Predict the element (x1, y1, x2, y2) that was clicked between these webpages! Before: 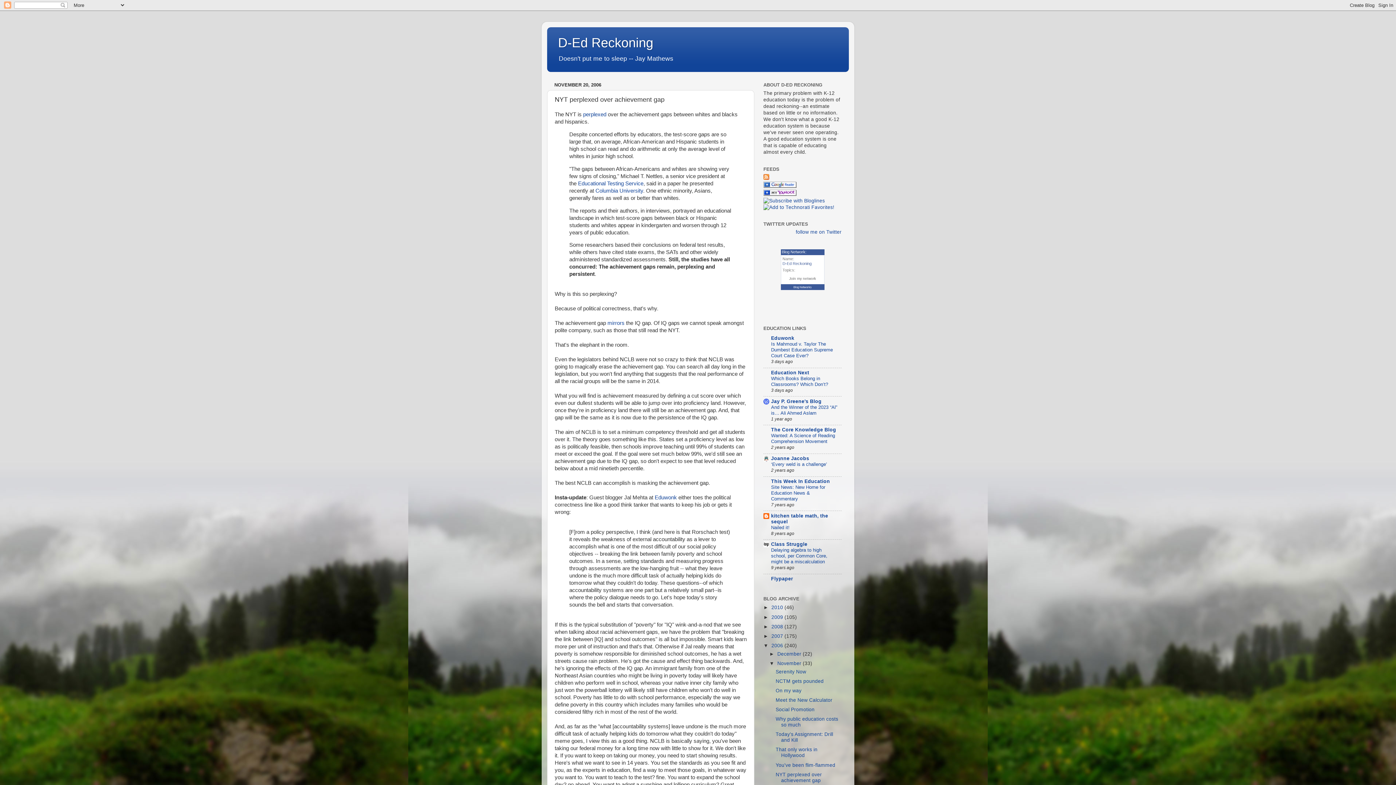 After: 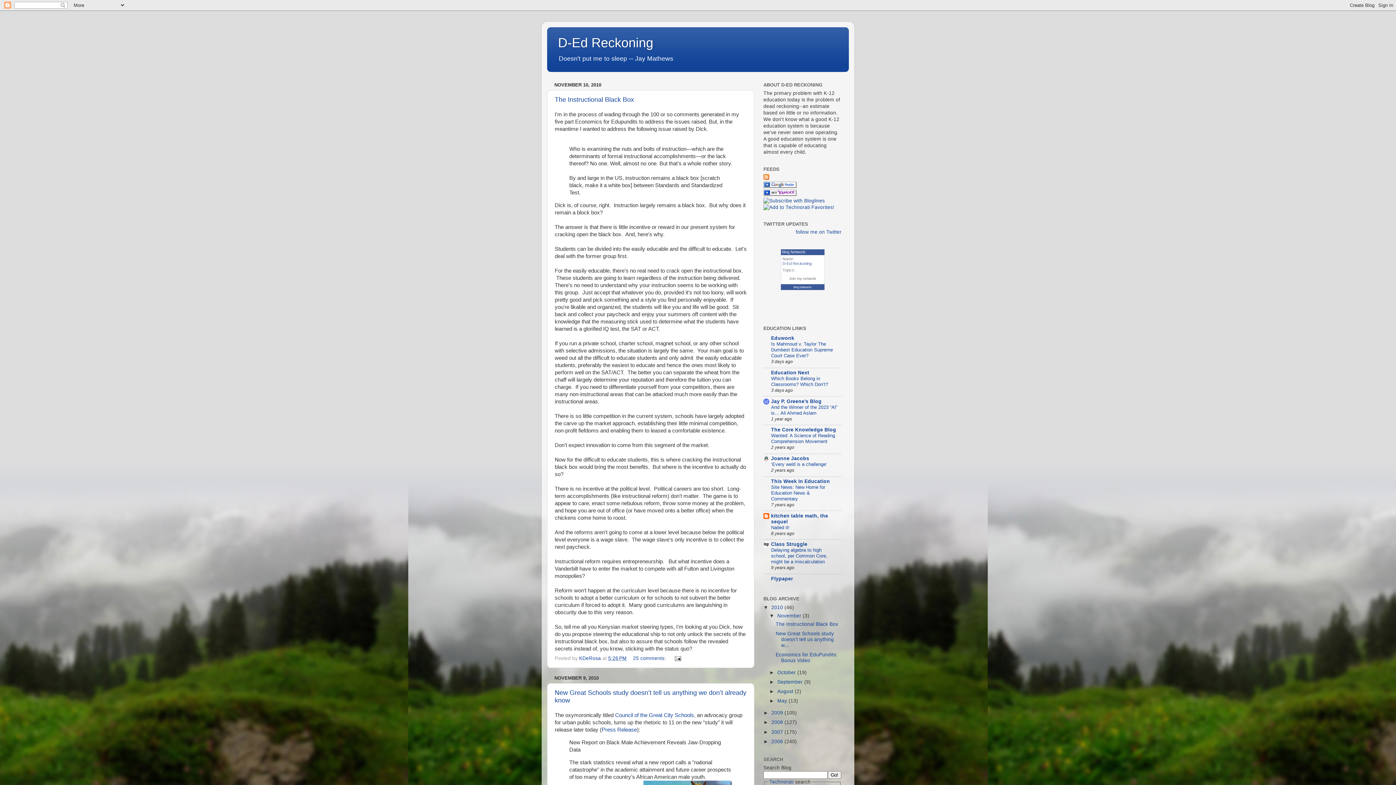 Action: bbox: (771, 605, 784, 610) label: 2010 